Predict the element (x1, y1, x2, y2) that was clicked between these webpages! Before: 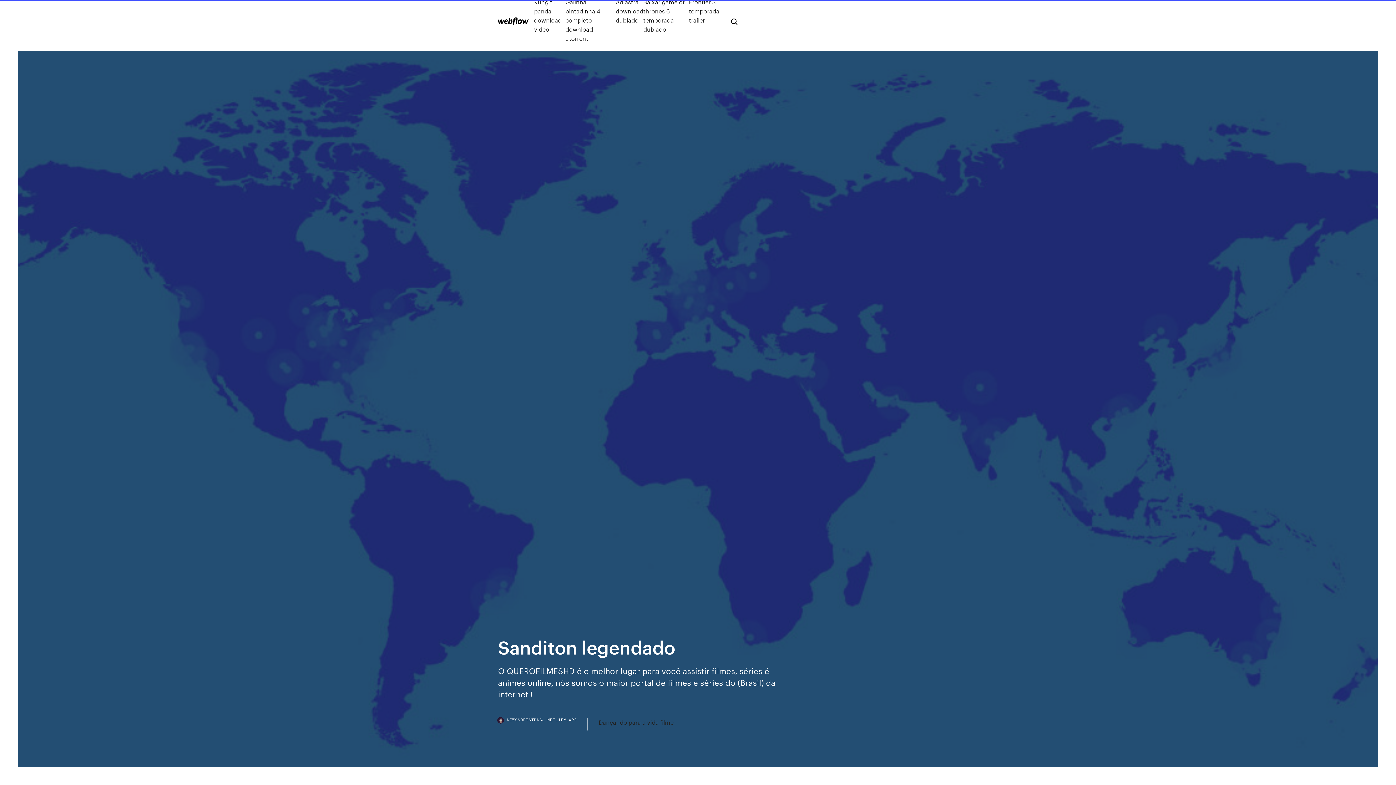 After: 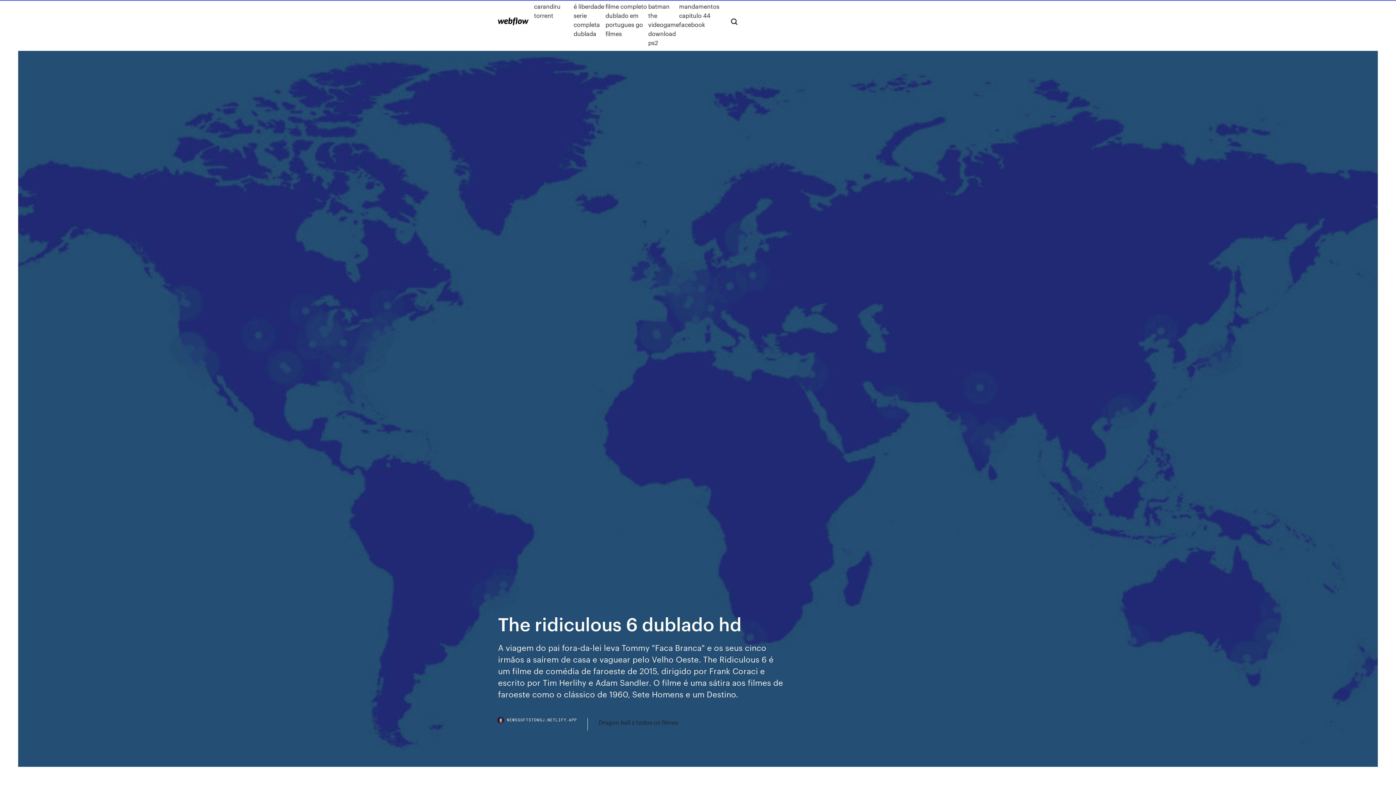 Action: bbox: (498, 17, 528, 25)